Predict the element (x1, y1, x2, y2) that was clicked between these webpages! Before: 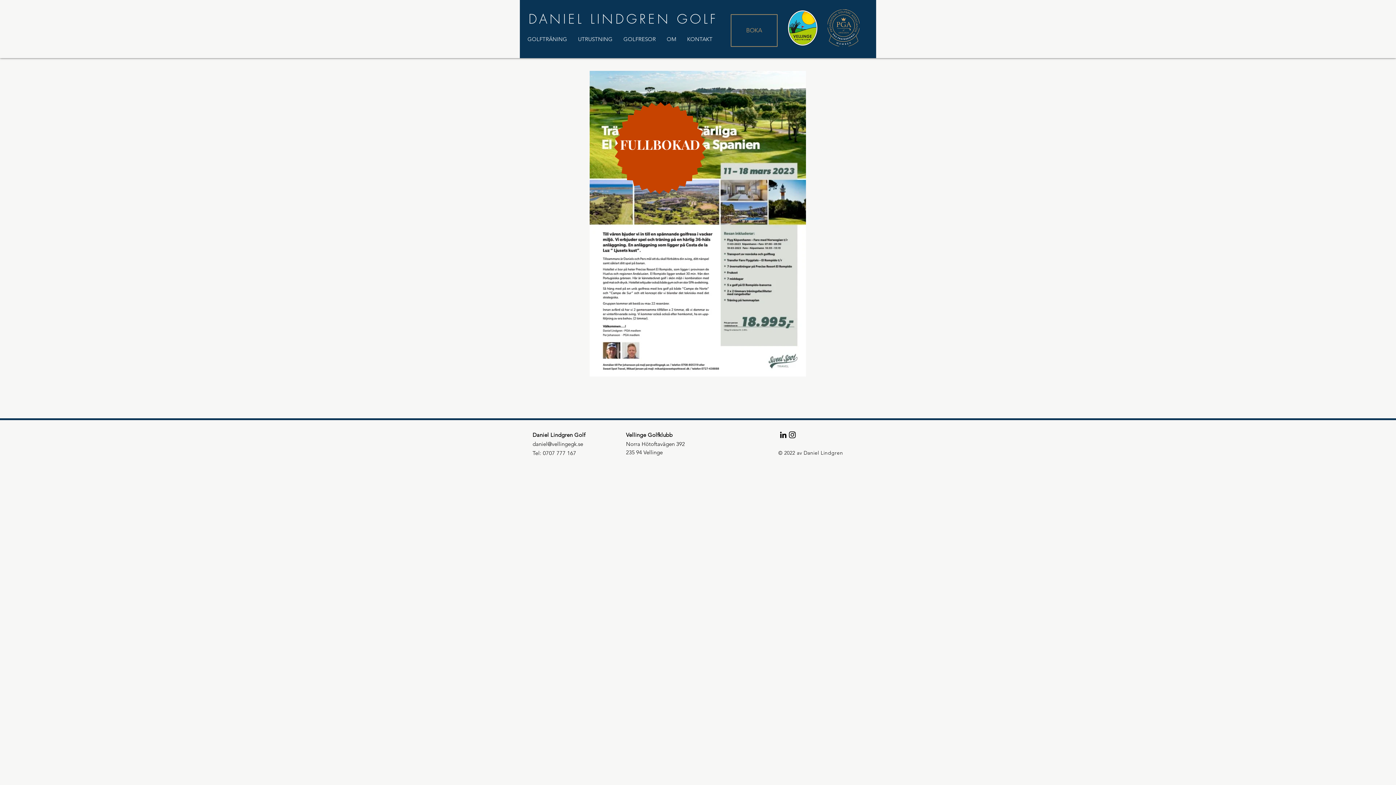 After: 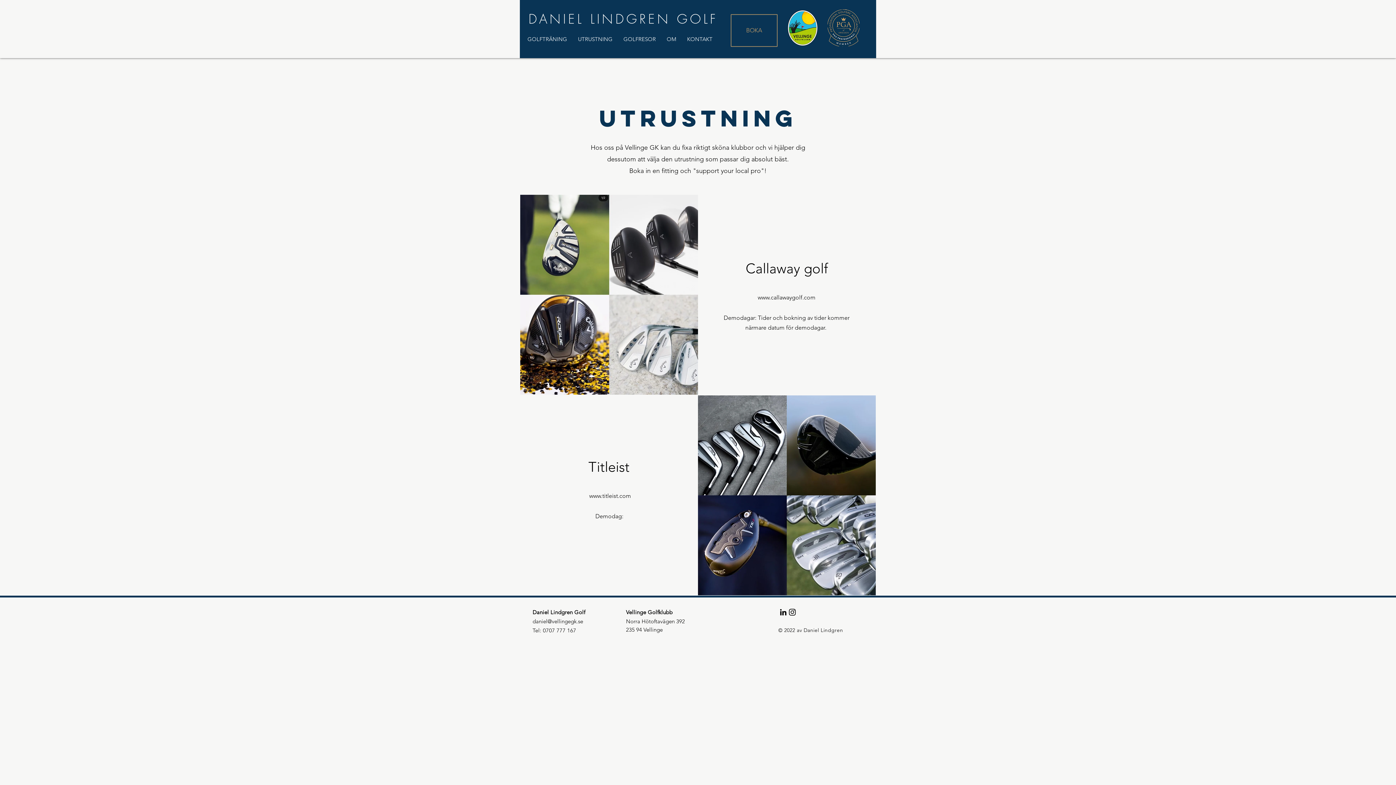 Action: bbox: (572, 28, 618, 50) label: UTRUSTNING